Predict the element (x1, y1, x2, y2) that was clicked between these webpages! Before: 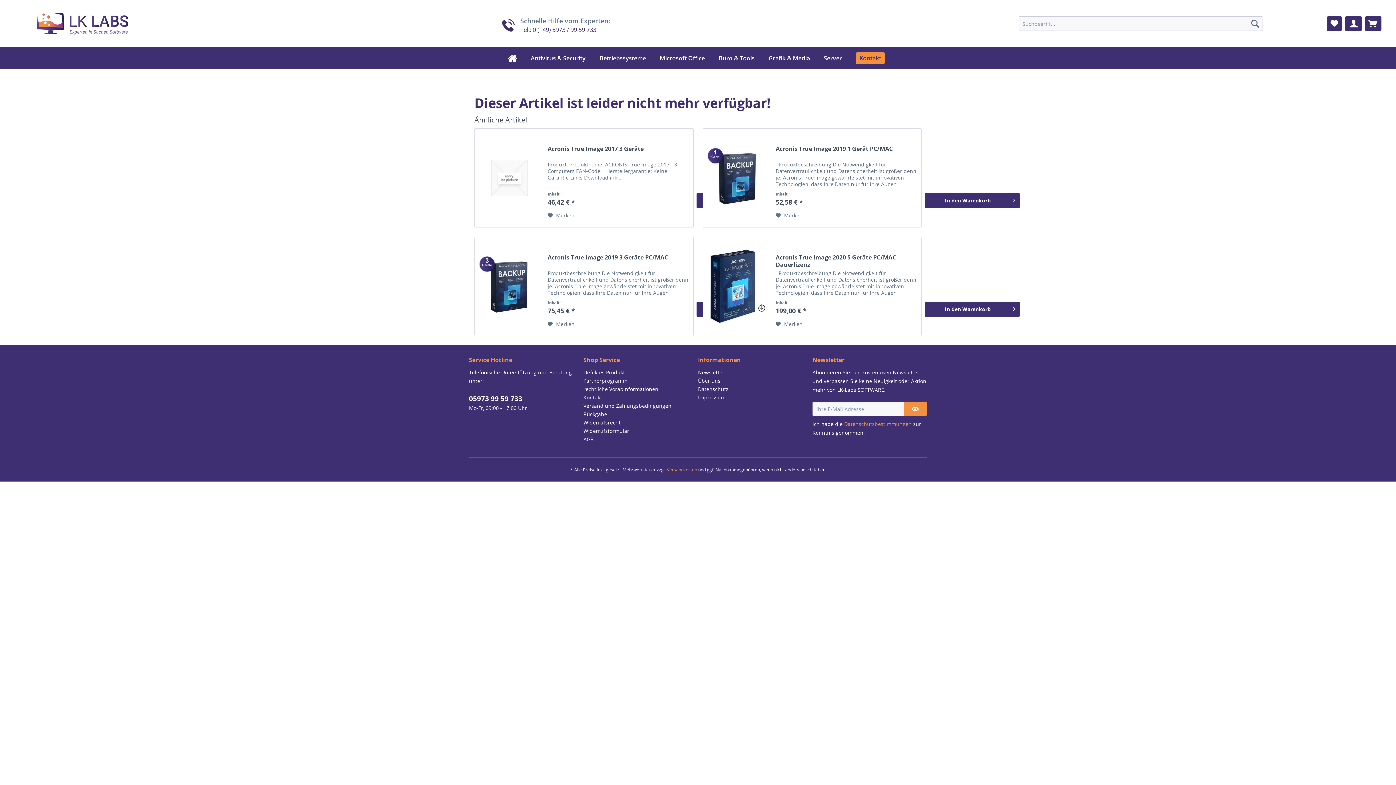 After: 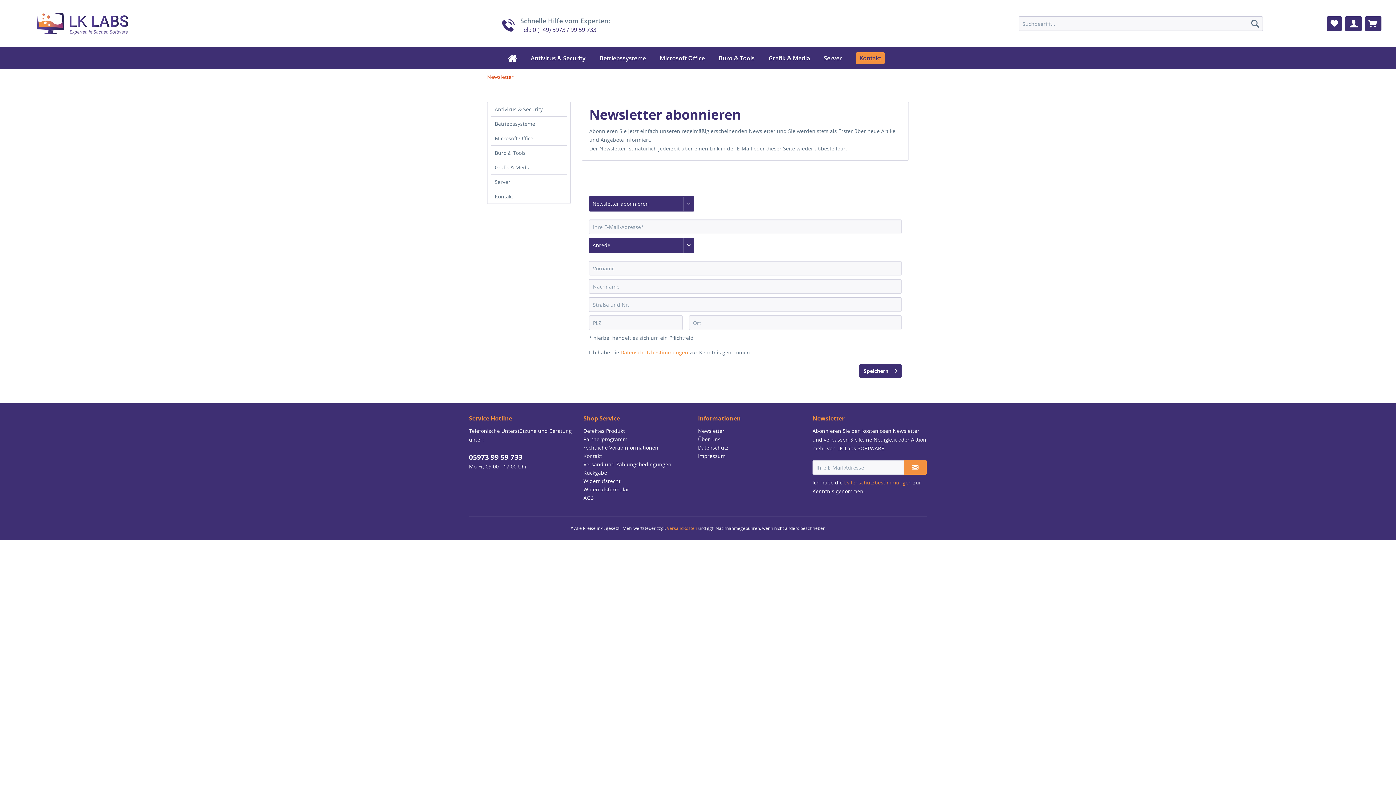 Action: bbox: (698, 368, 809, 376) label: Newsletter